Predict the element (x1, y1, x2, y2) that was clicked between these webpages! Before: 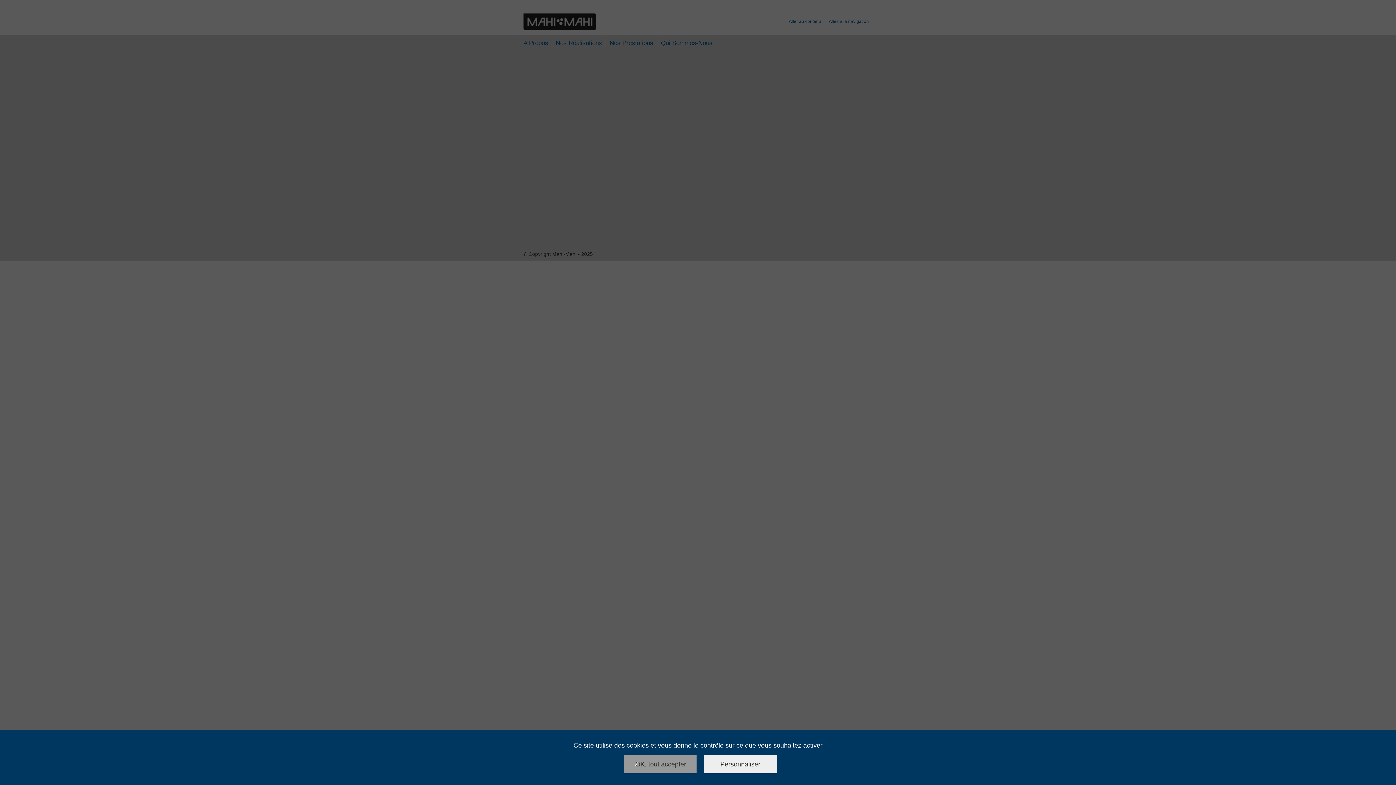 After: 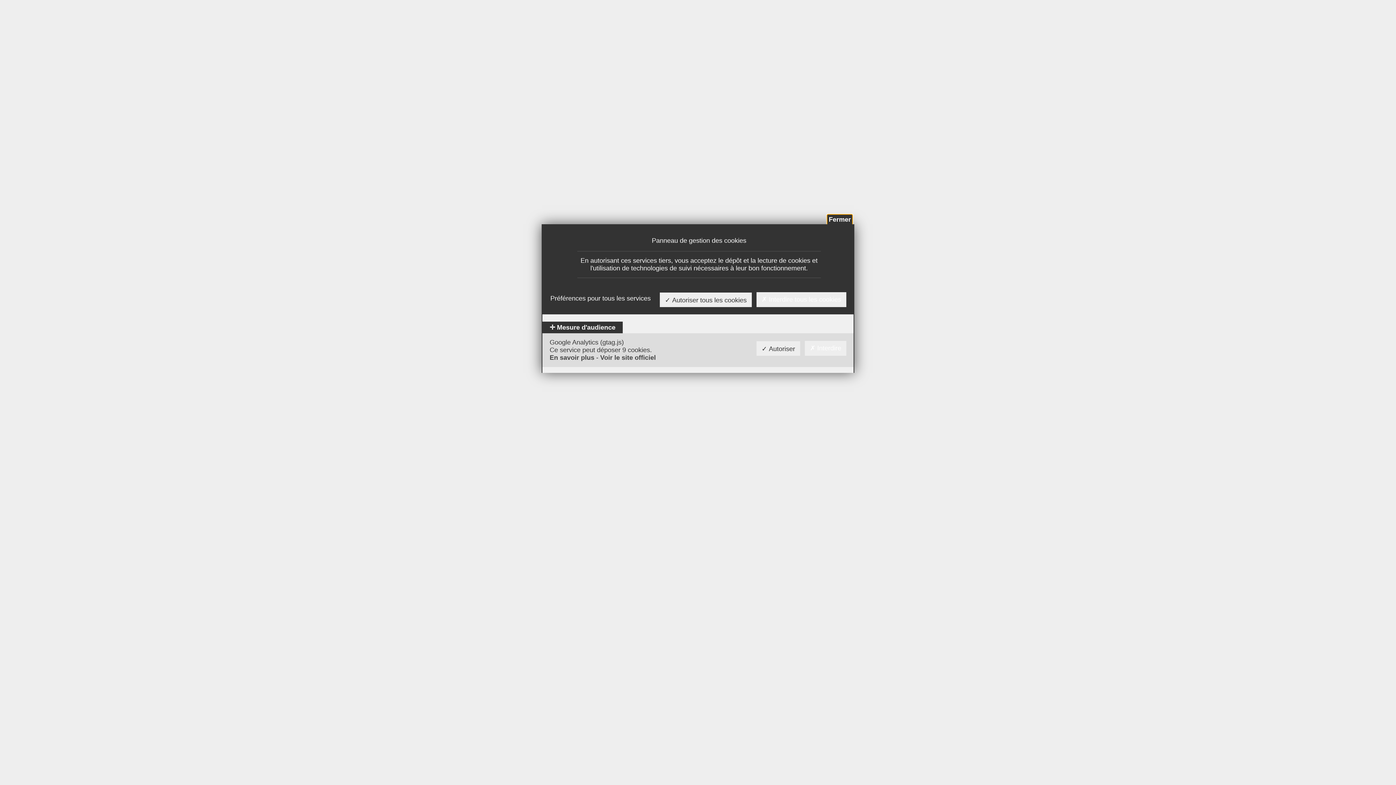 Action: label: Personnaliser bbox: (704, 755, 776, 773)